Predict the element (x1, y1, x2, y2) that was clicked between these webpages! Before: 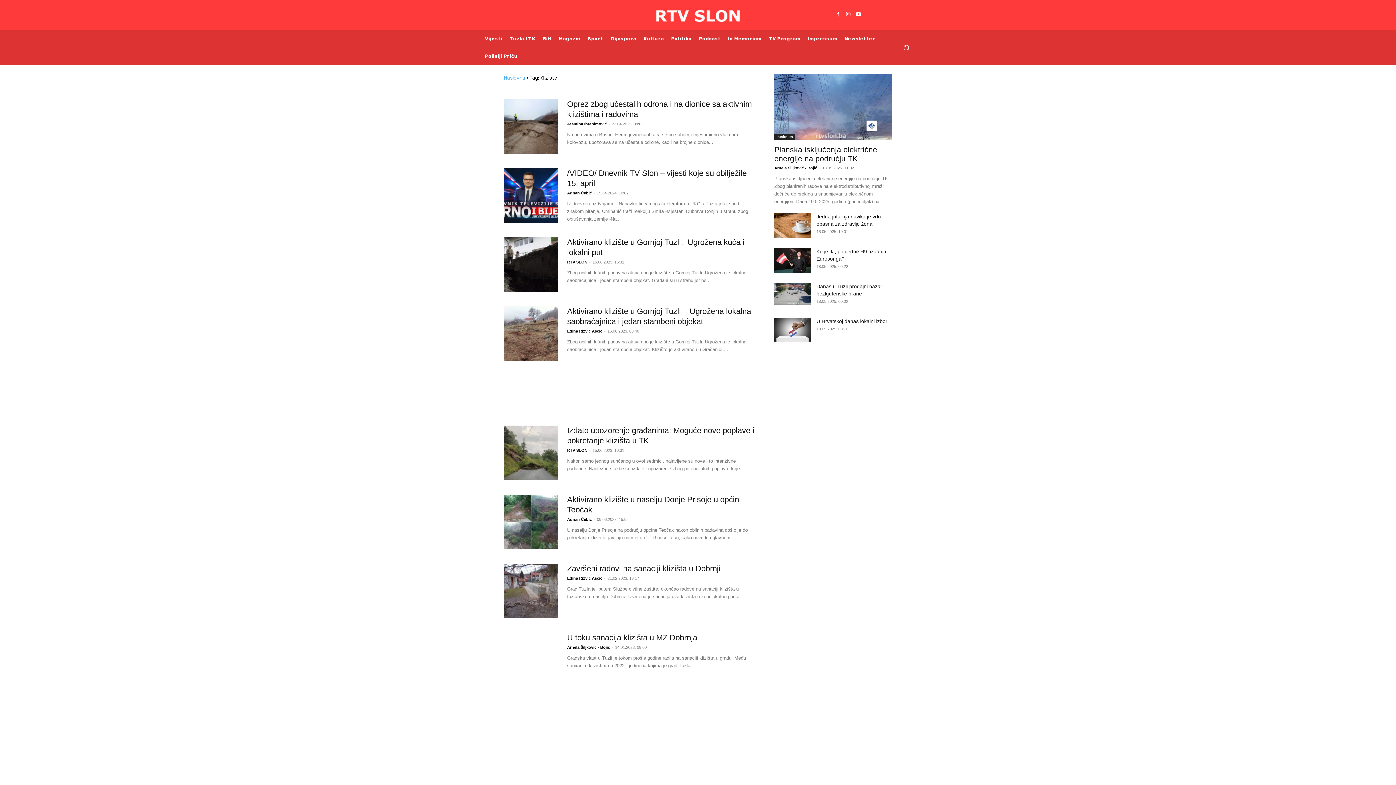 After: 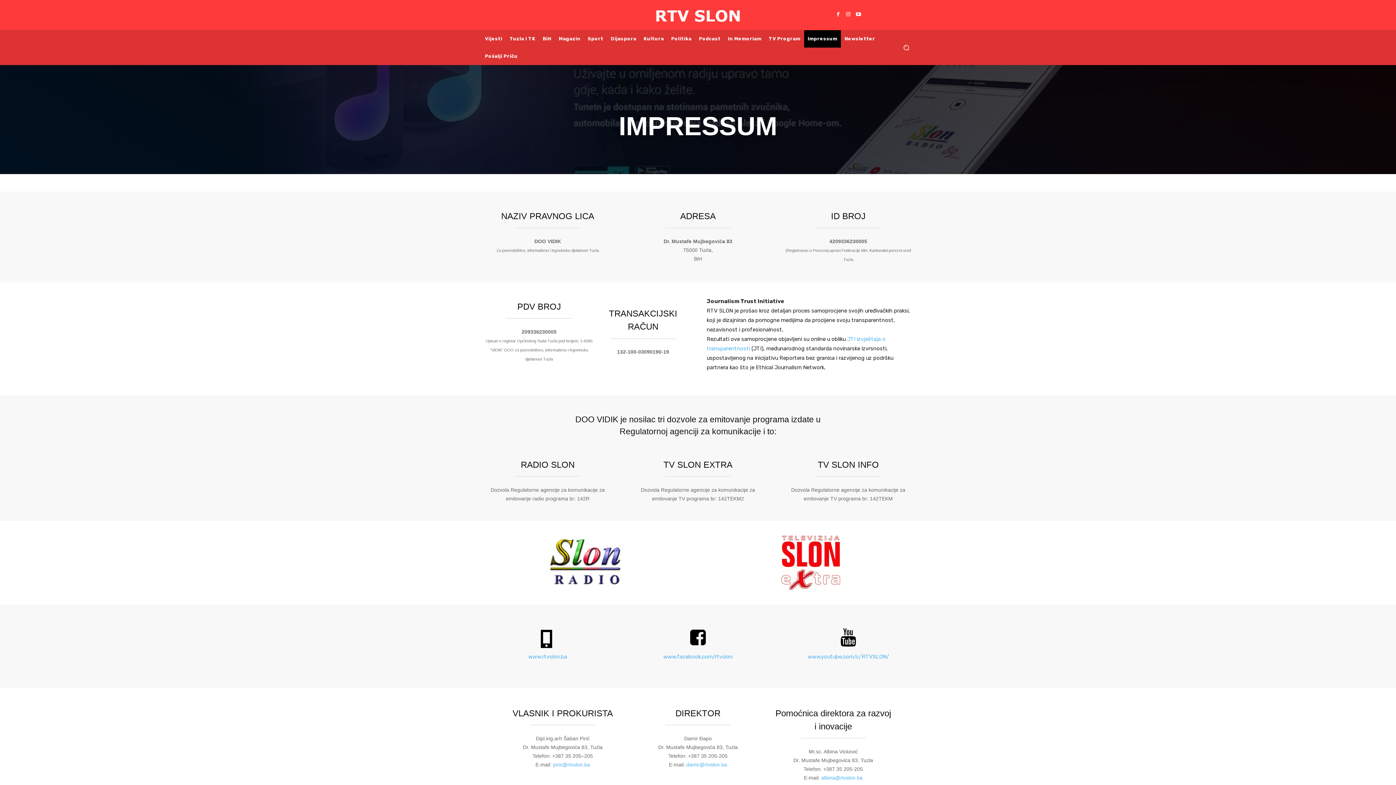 Action: label: Impressum bbox: (804, 30, 841, 47)